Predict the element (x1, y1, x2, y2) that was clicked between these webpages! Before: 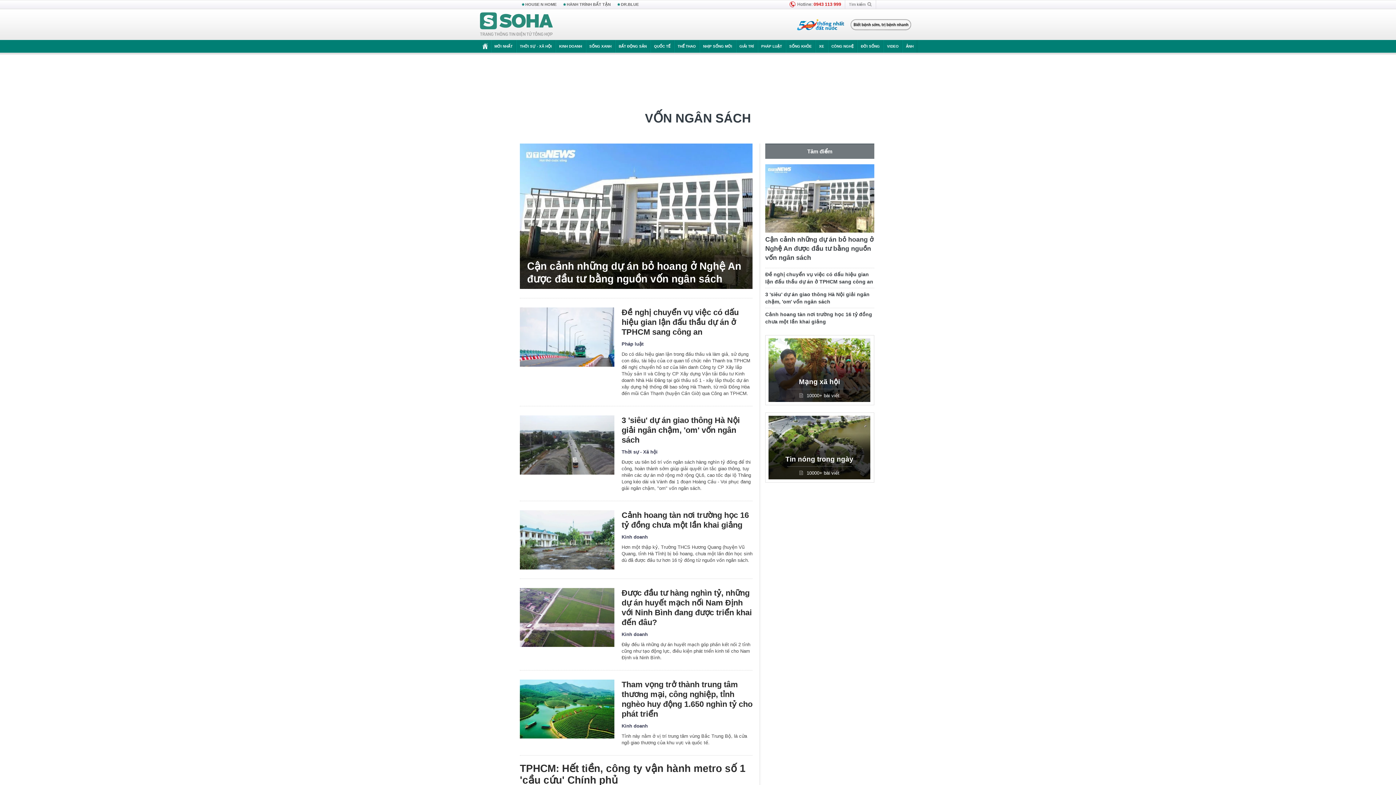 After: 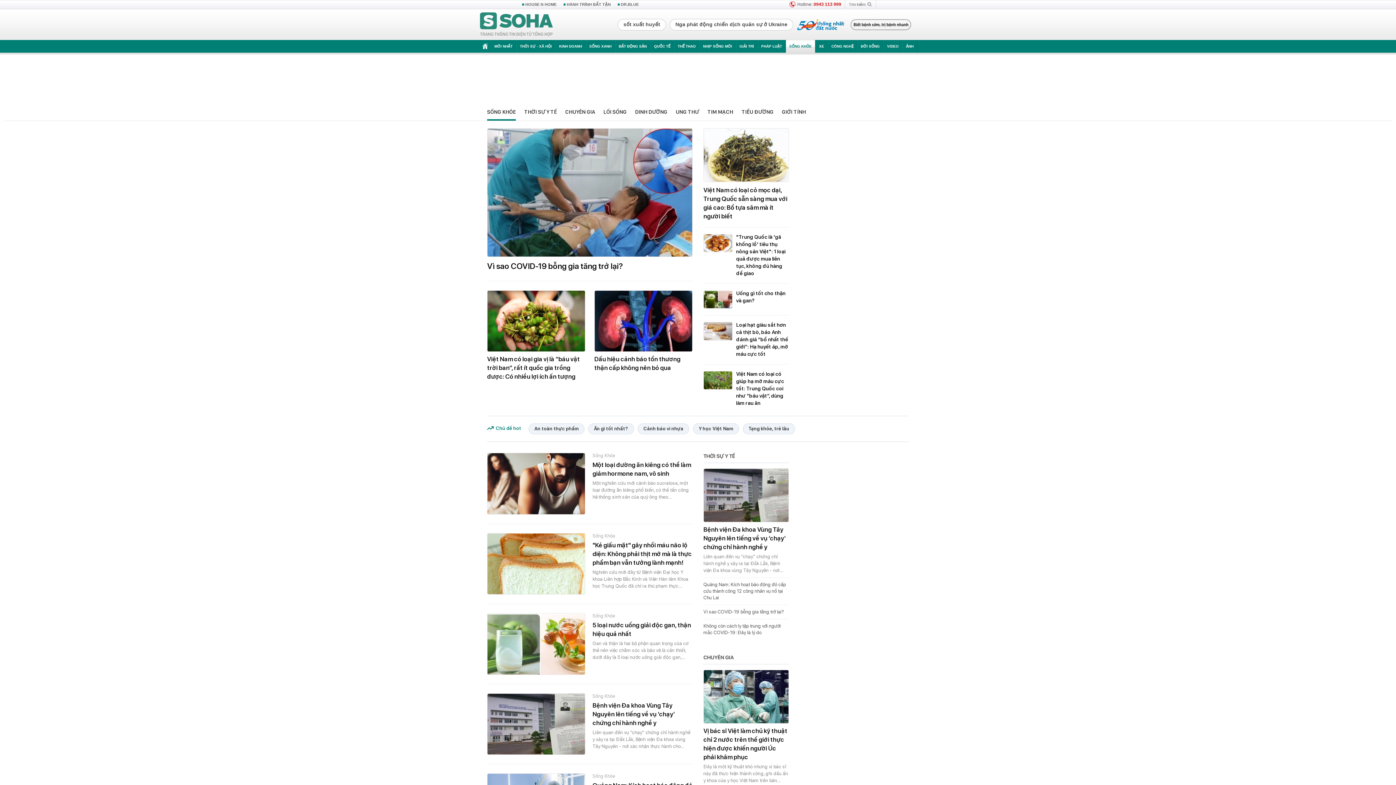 Action: label: SỐNG KHỎE bbox: (785, 40, 815, 52)